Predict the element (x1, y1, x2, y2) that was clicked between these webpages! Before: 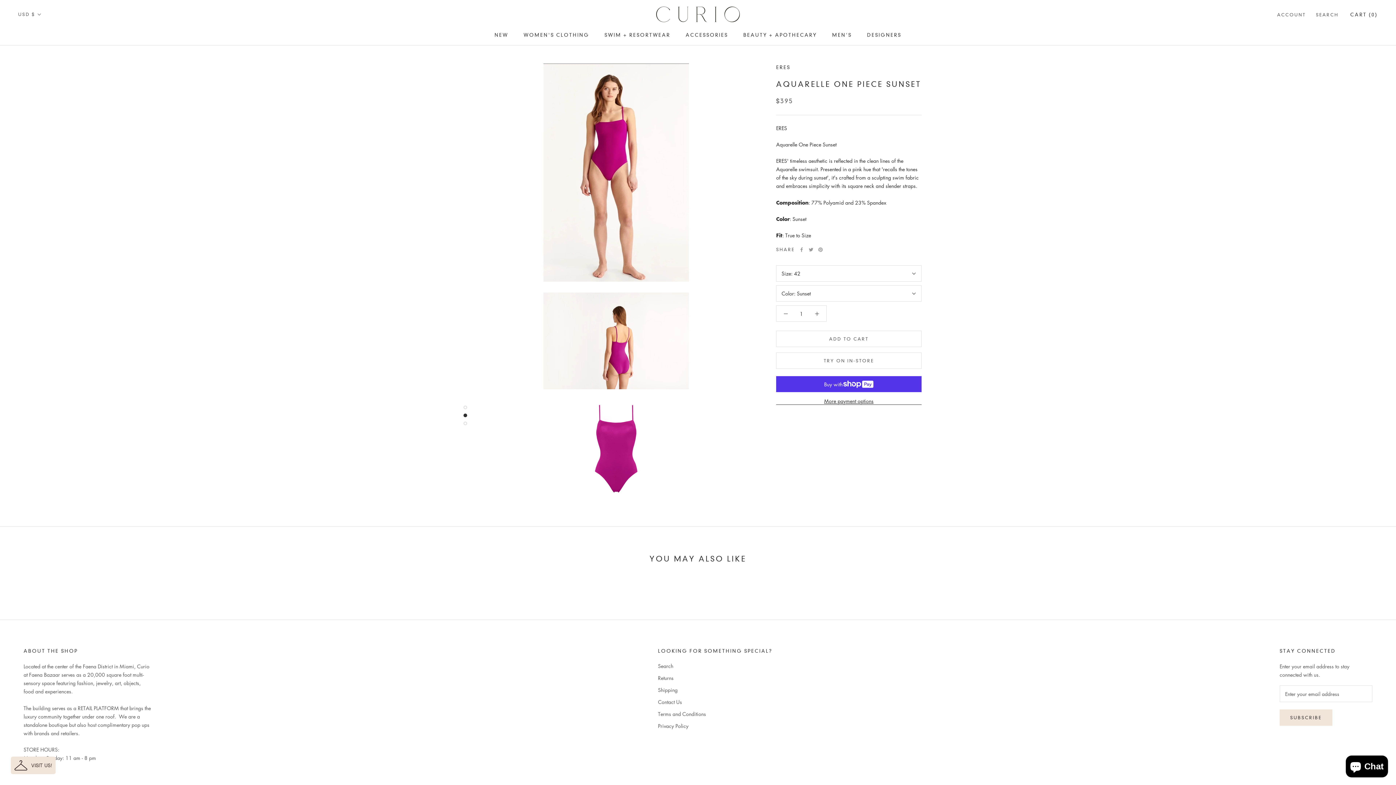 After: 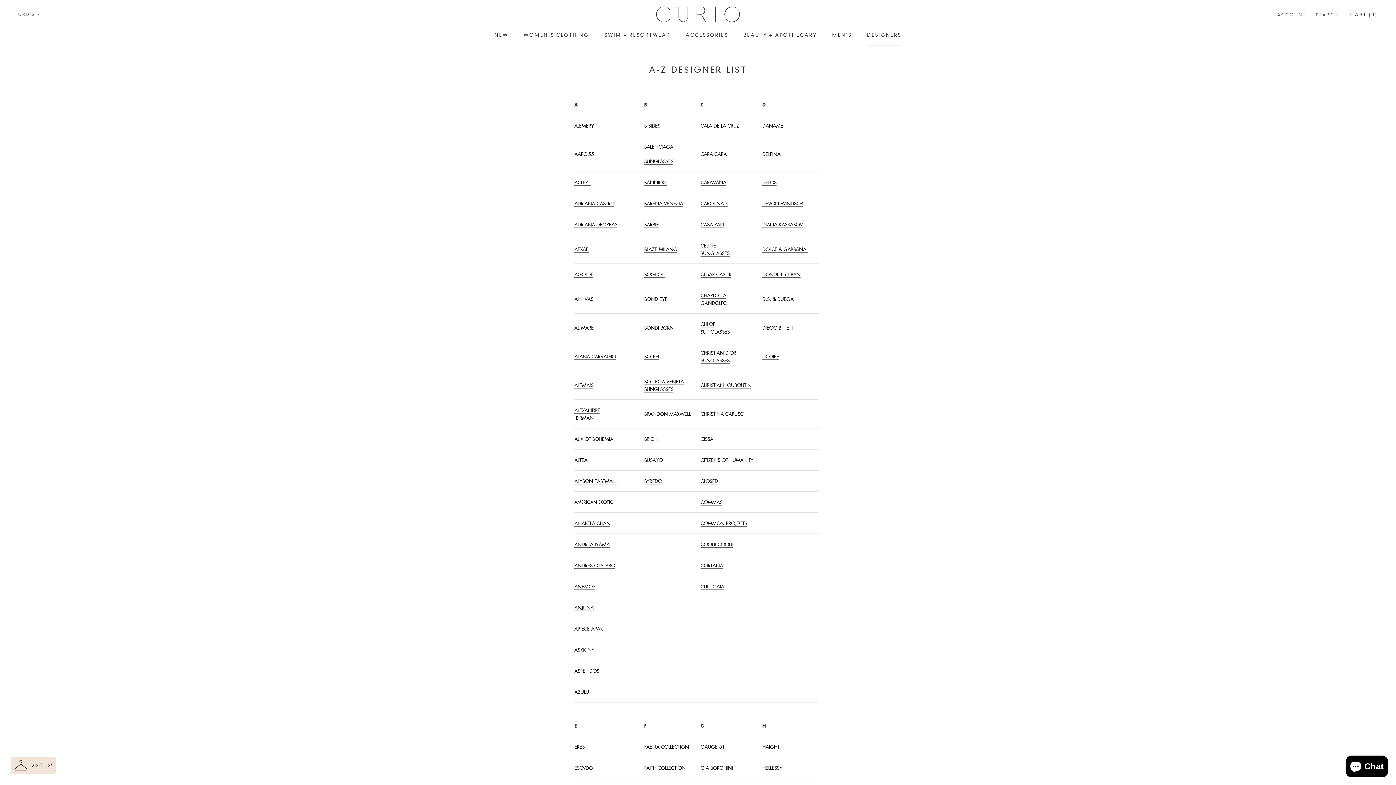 Action: label: DESIGNERS
DESIGNERS bbox: (867, 31, 901, 37)